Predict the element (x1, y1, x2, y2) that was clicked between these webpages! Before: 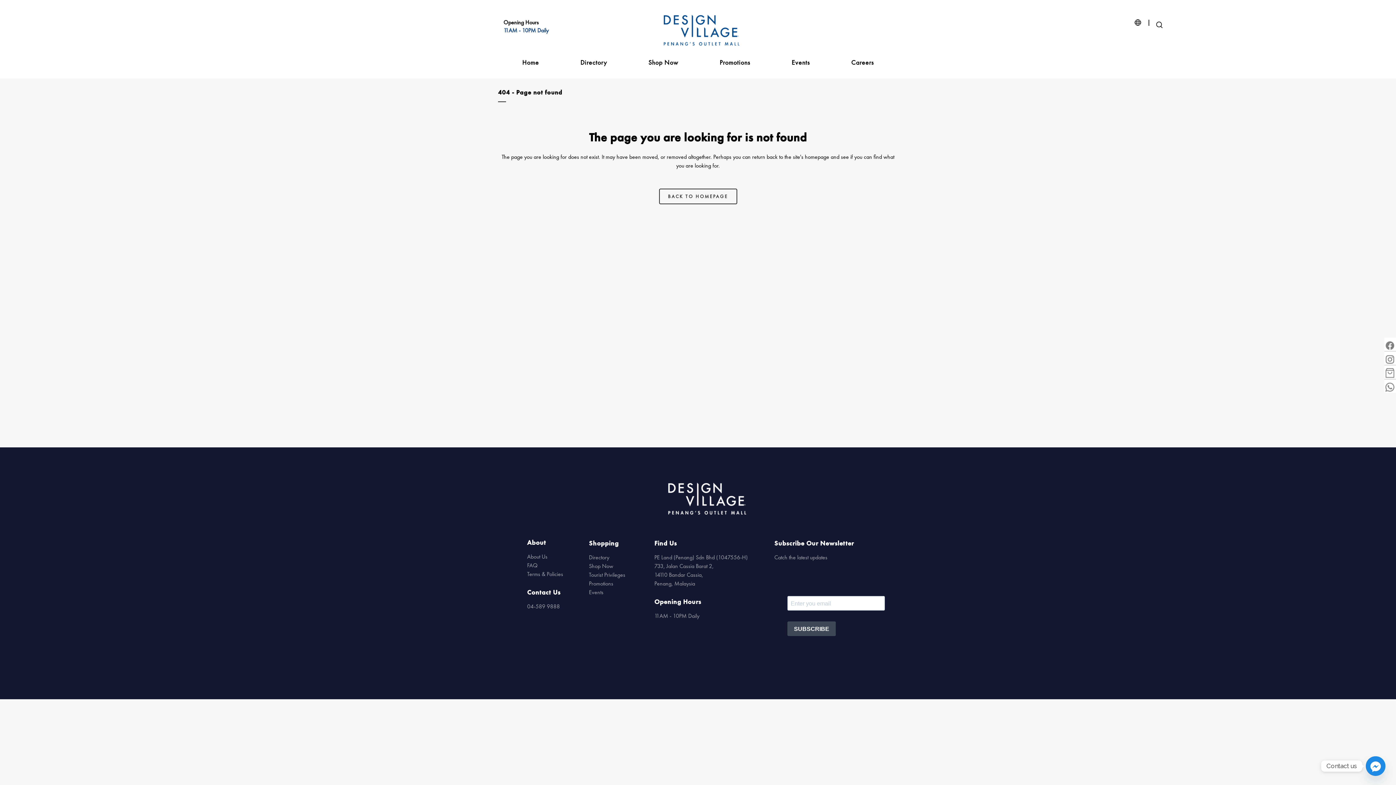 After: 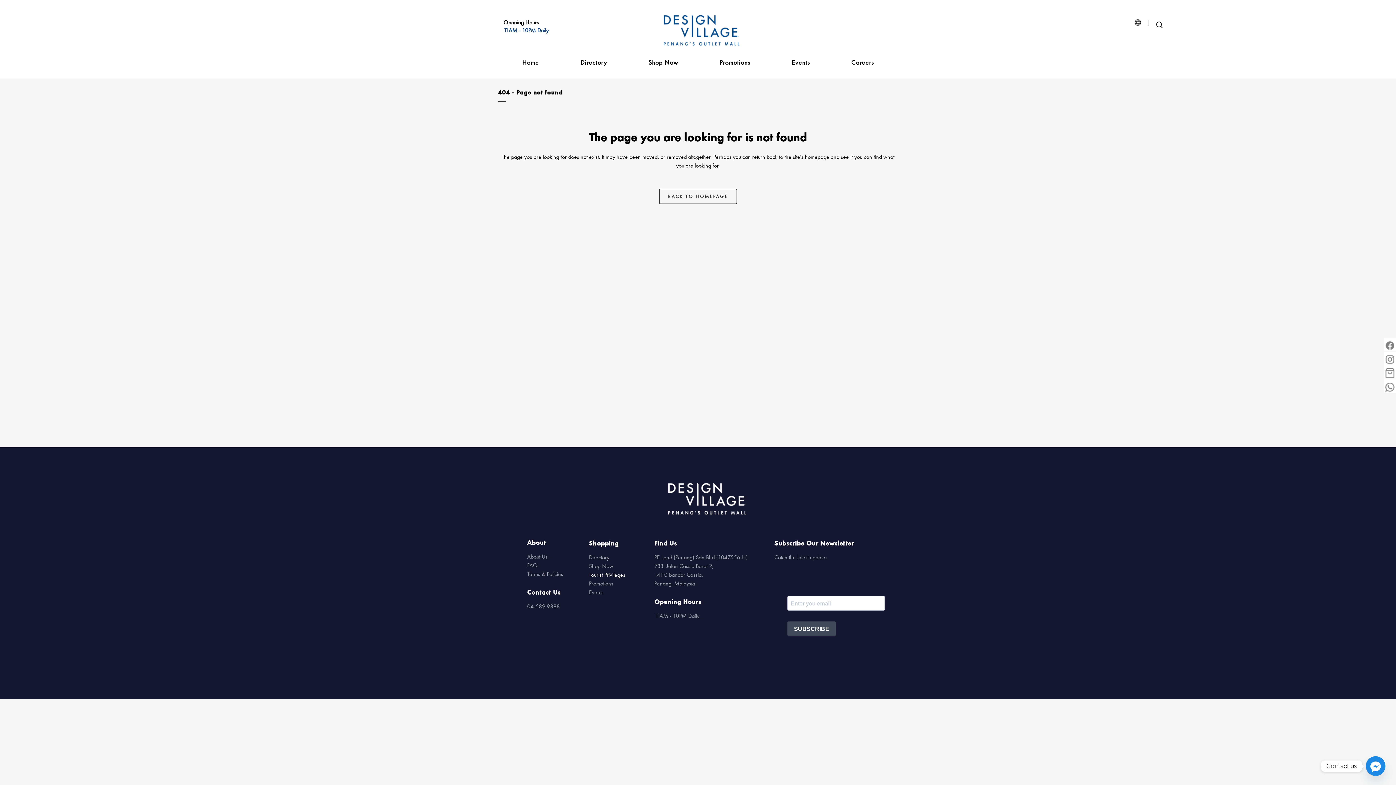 Action: label: Tourist Privileges bbox: (589, 571, 625, 578)